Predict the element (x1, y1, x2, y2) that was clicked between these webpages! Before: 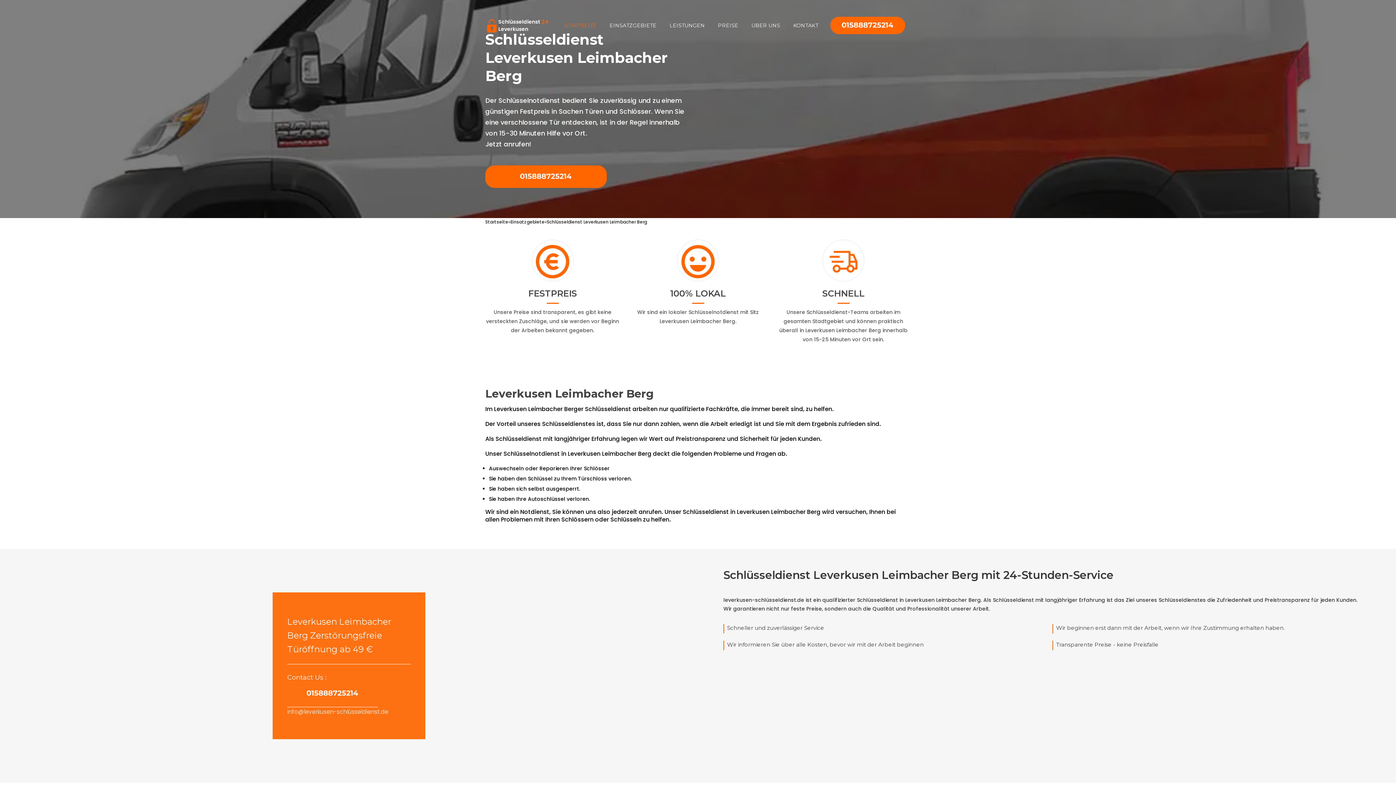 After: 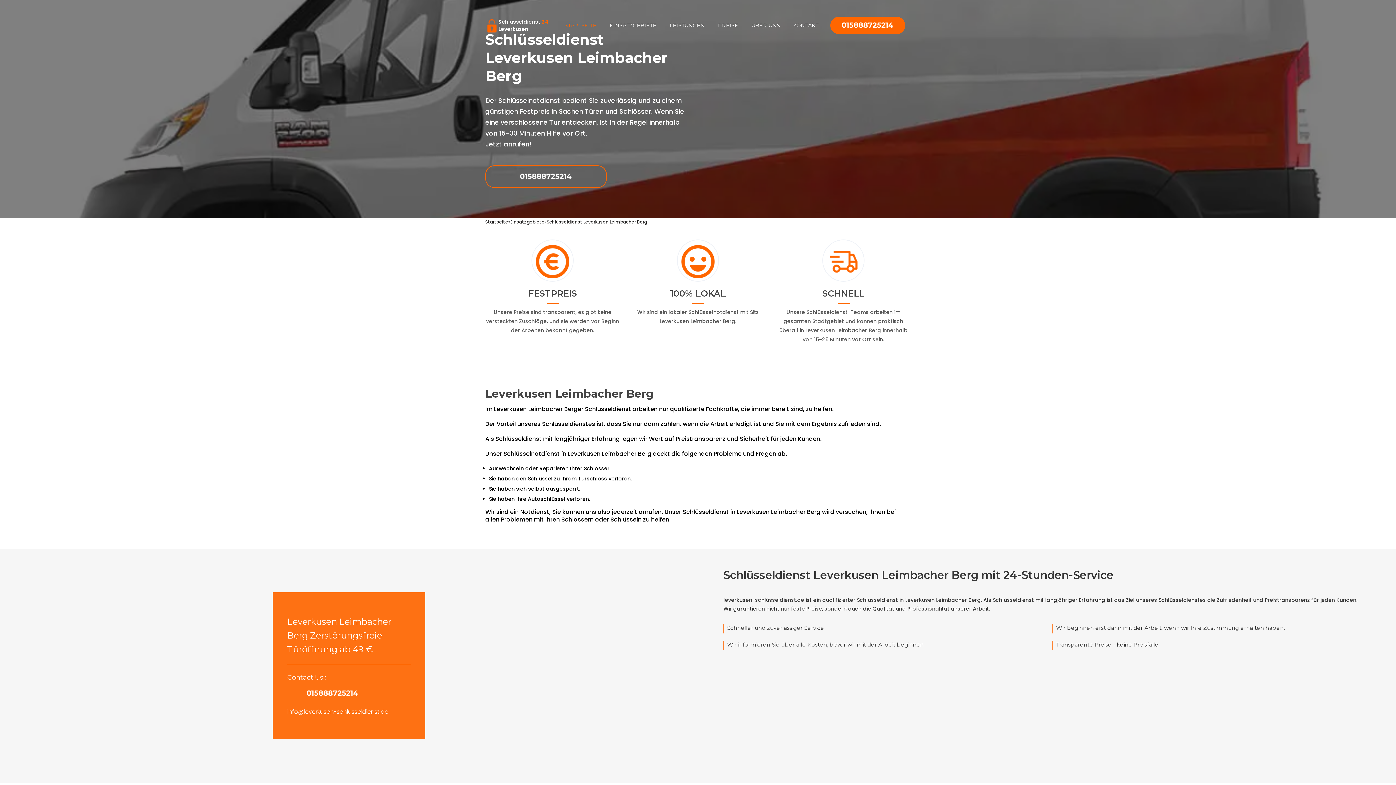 Action: bbox: (485, 165, 606, 187)